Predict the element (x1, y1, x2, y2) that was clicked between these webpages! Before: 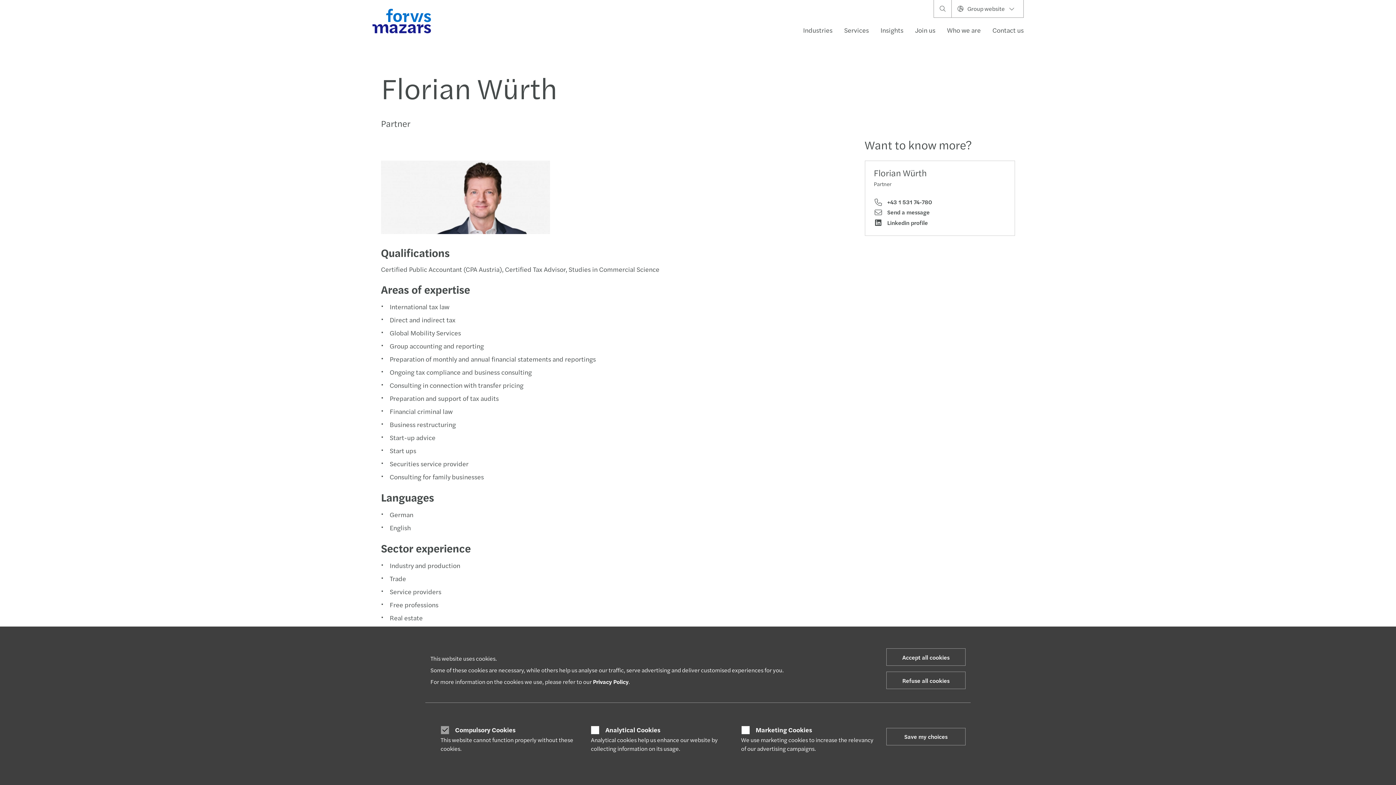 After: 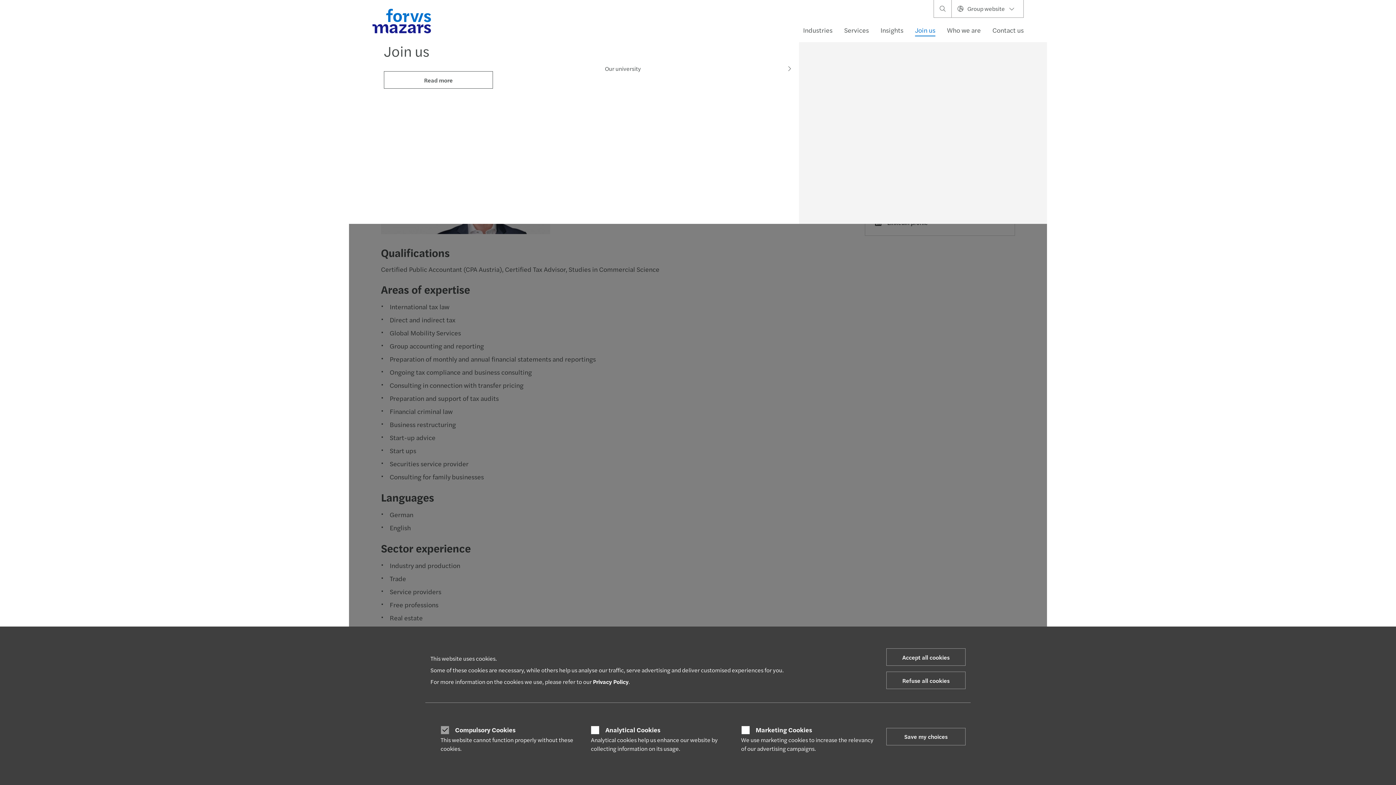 Action: label: Join us bbox: (909, 21, 941, 39)